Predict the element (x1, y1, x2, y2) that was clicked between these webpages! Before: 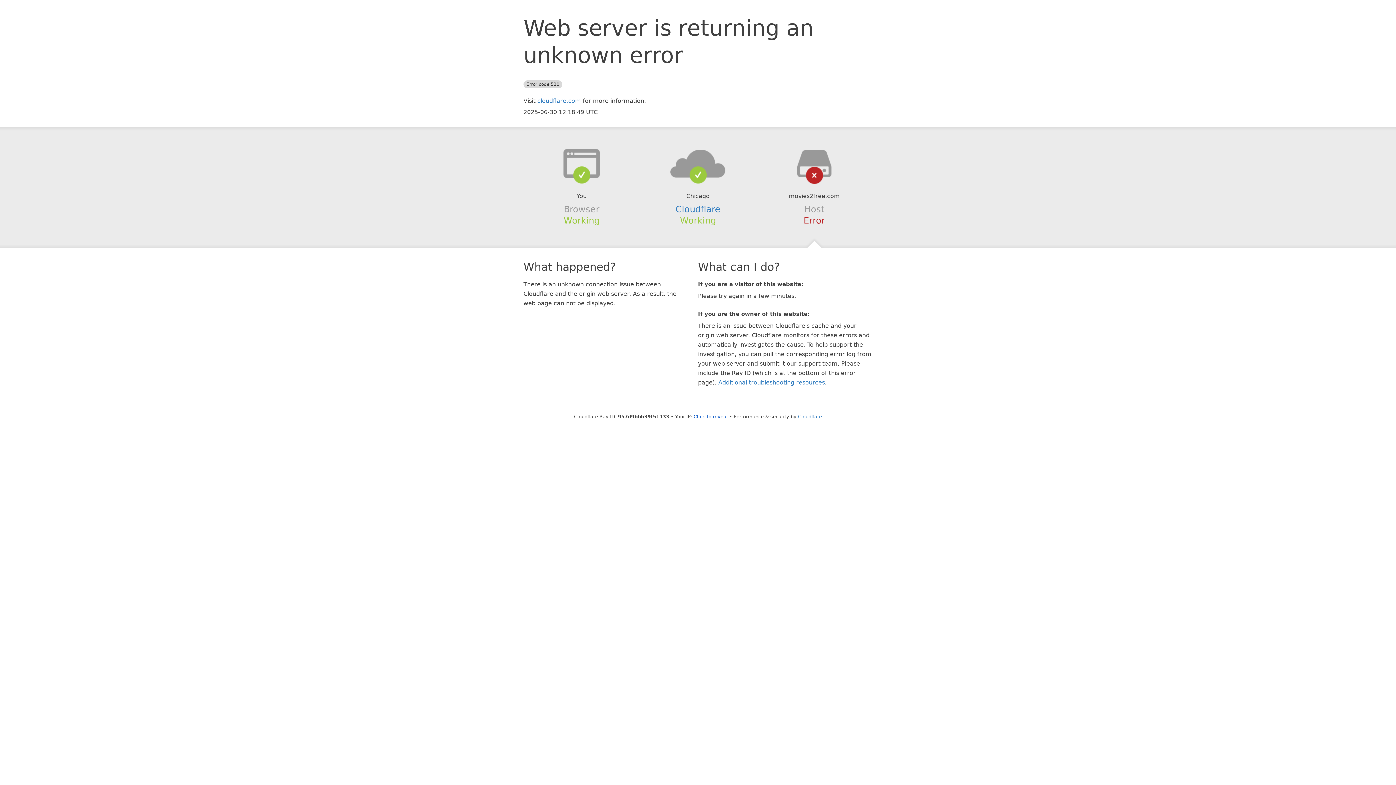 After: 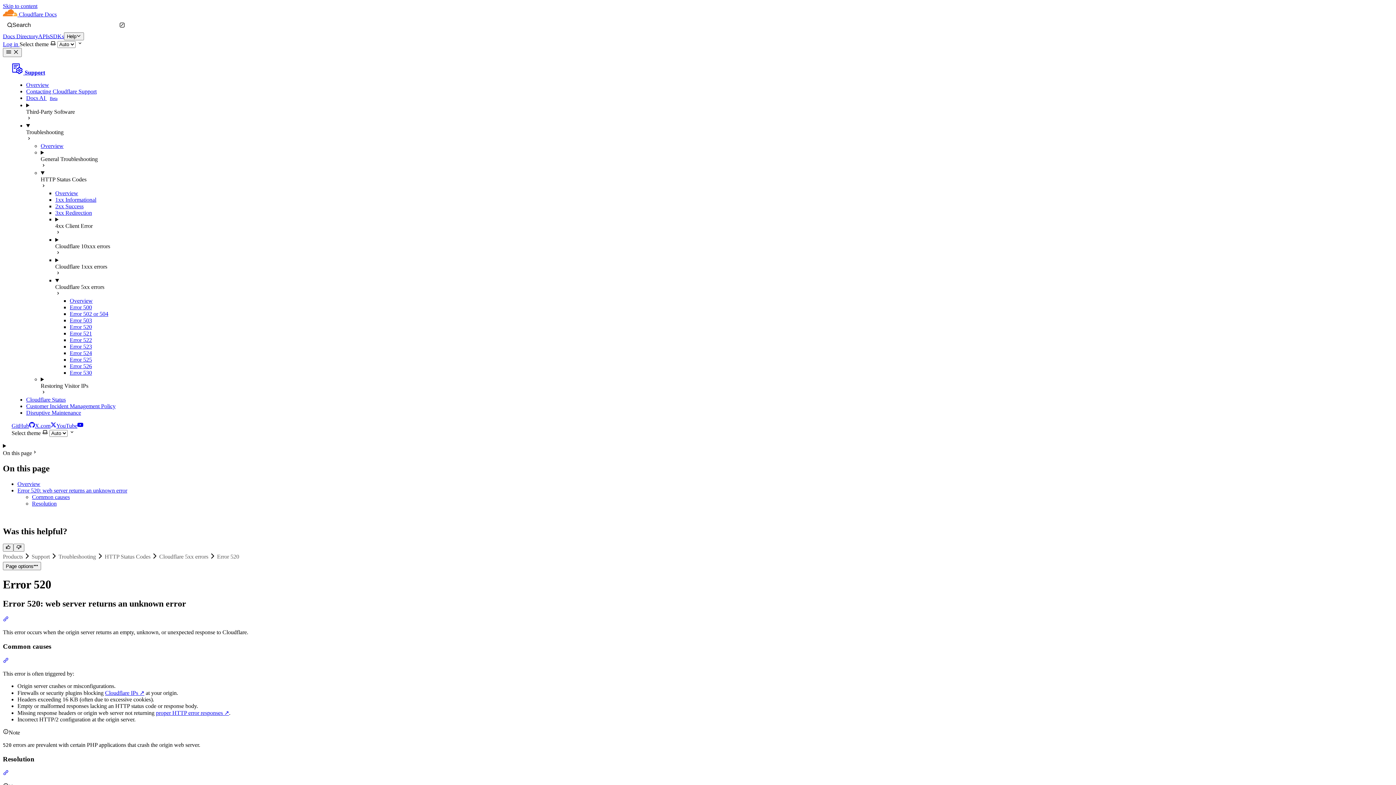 Action: bbox: (718, 379, 825, 386) label: Additional troubleshooting resources